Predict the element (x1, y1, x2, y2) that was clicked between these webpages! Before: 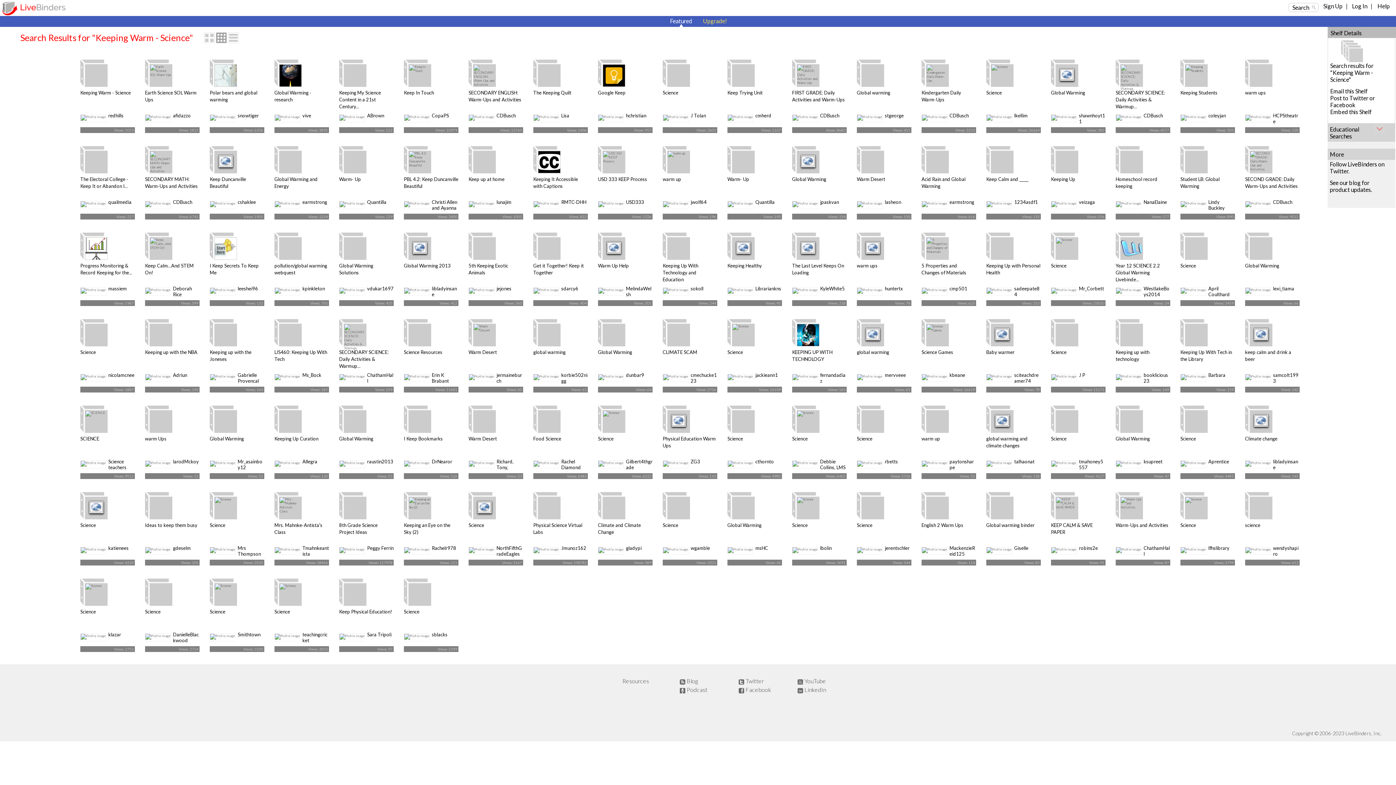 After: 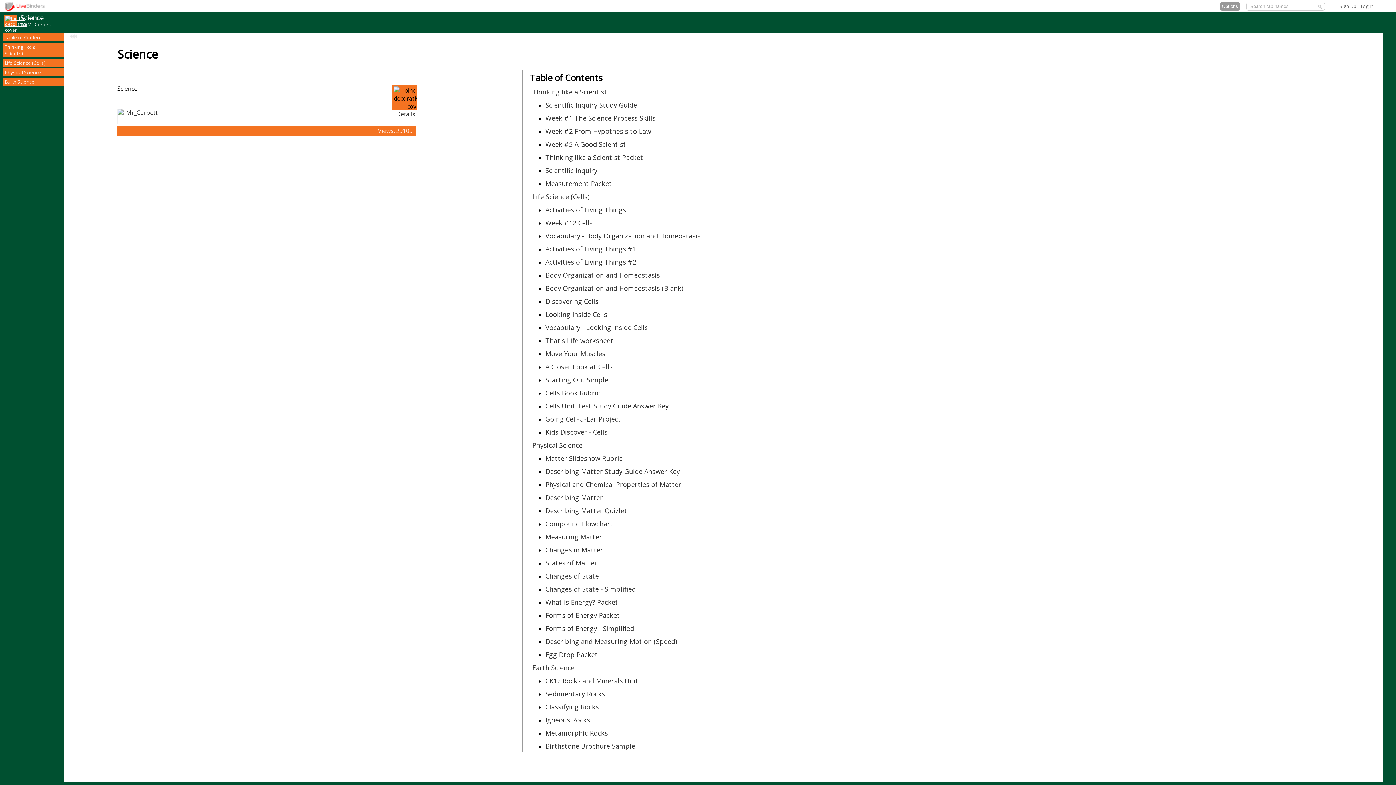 Action: label: Science bbox: (1051, 262, 1066, 268)